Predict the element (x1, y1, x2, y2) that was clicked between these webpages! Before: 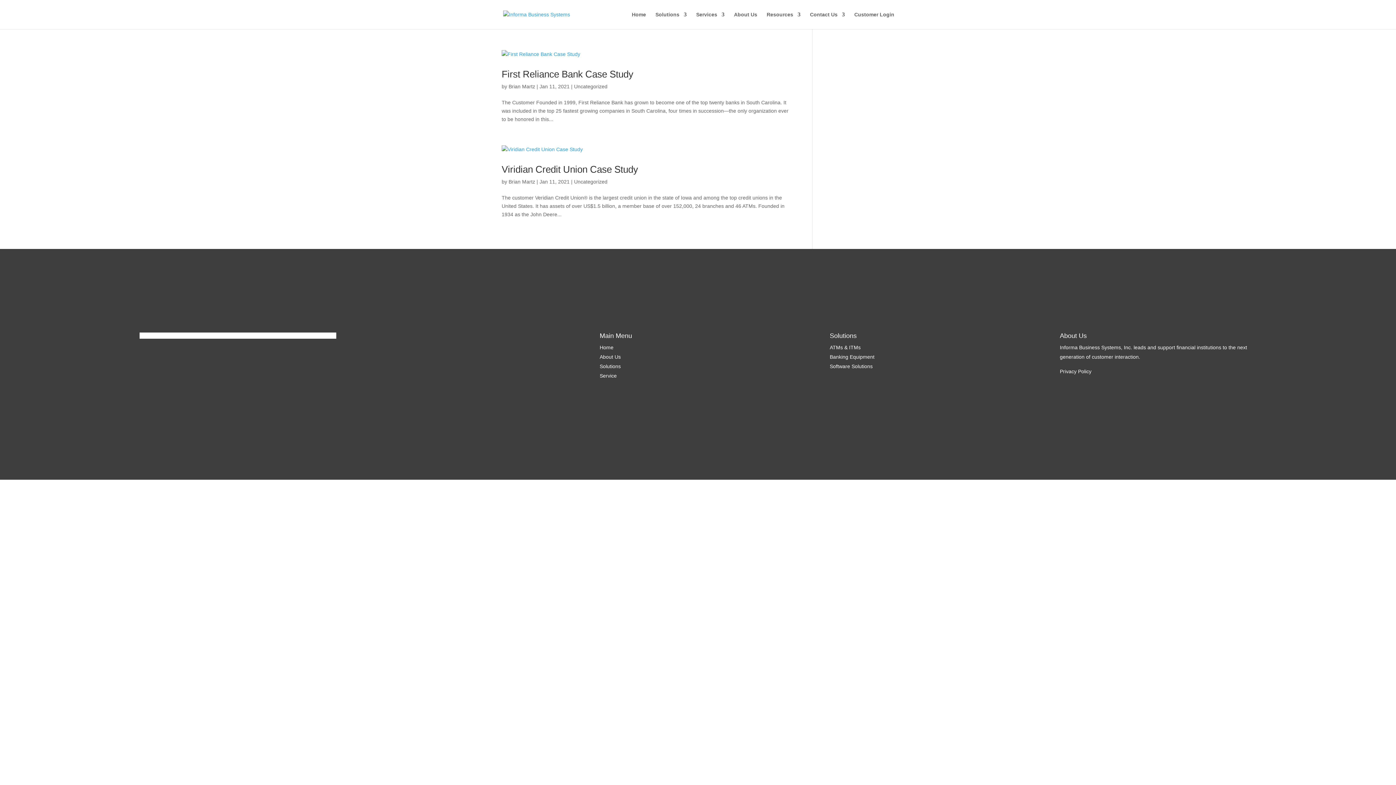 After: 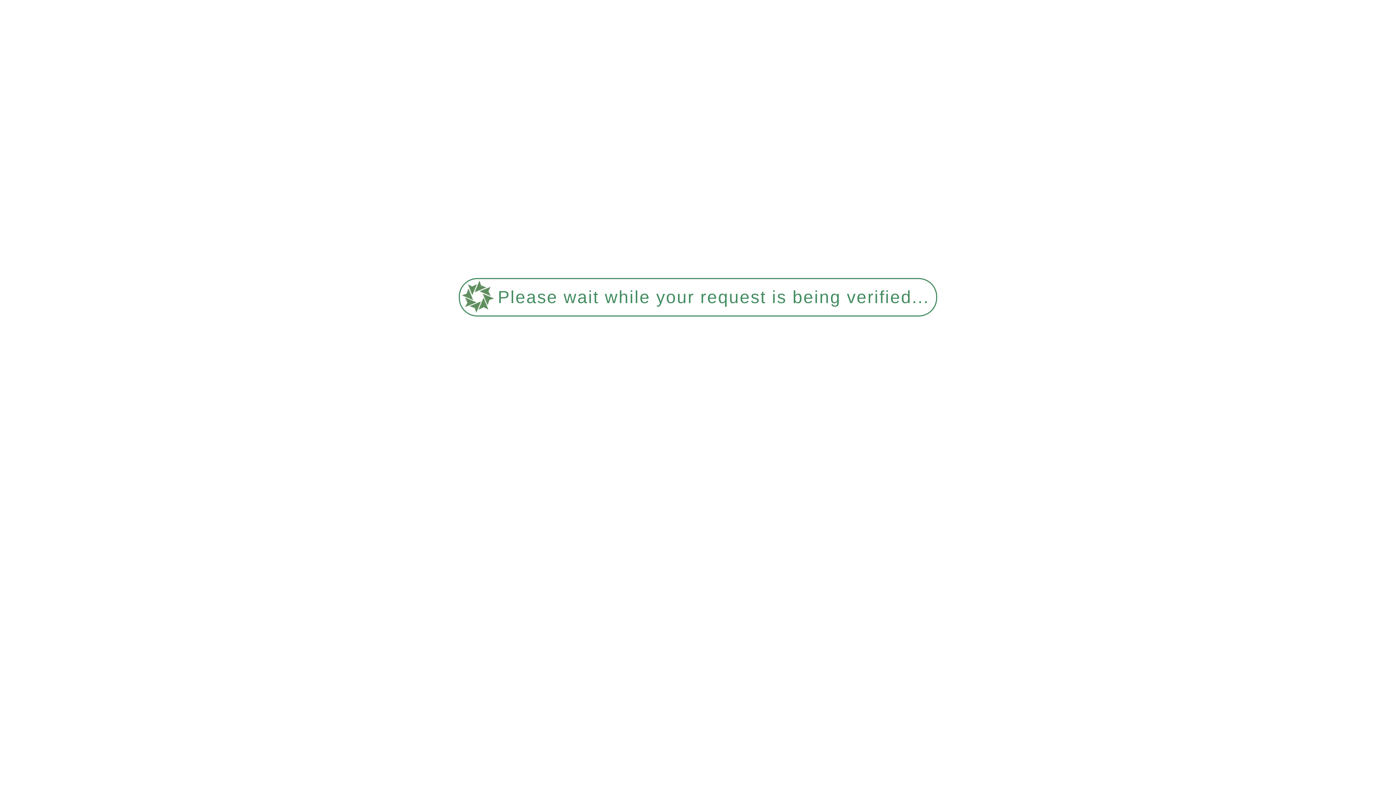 Action: label: Services bbox: (696, 12, 724, 29)